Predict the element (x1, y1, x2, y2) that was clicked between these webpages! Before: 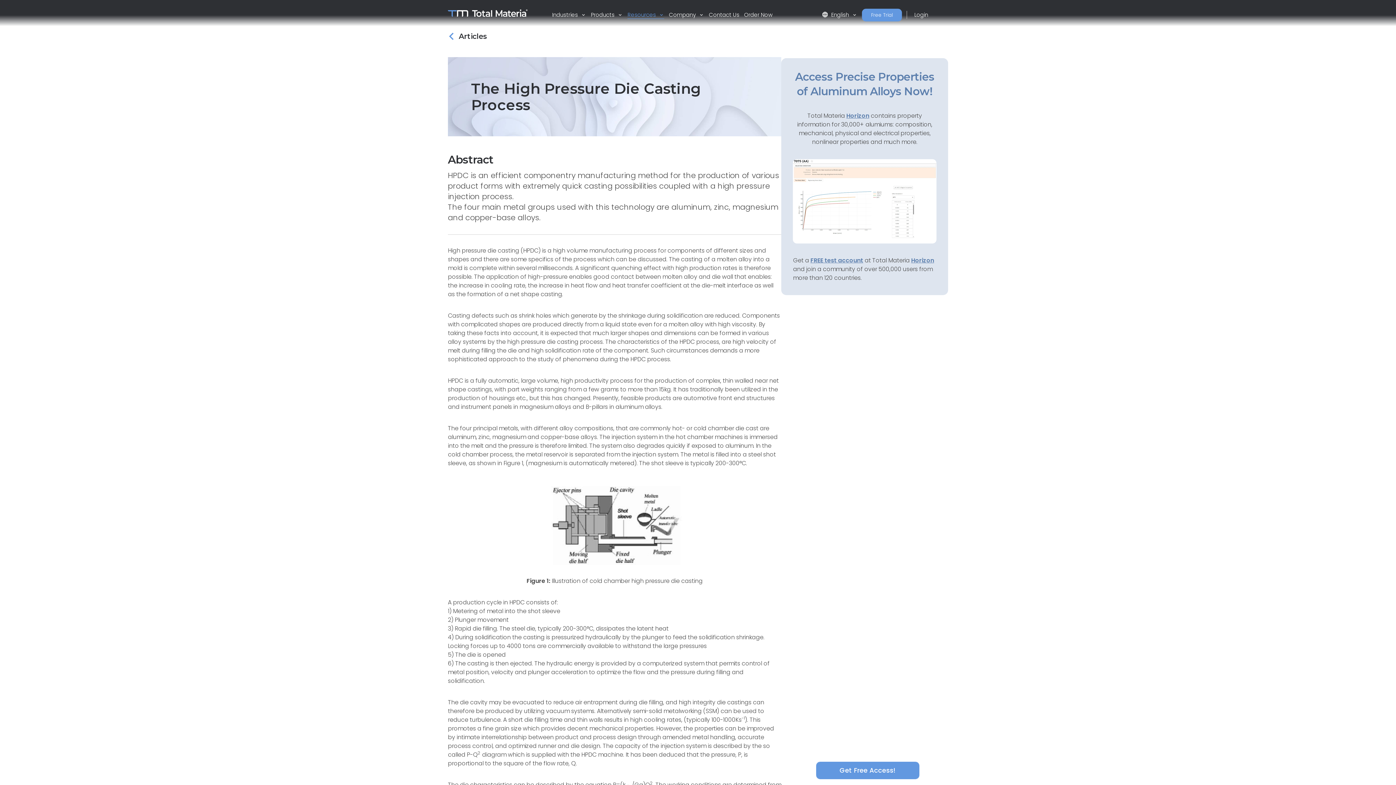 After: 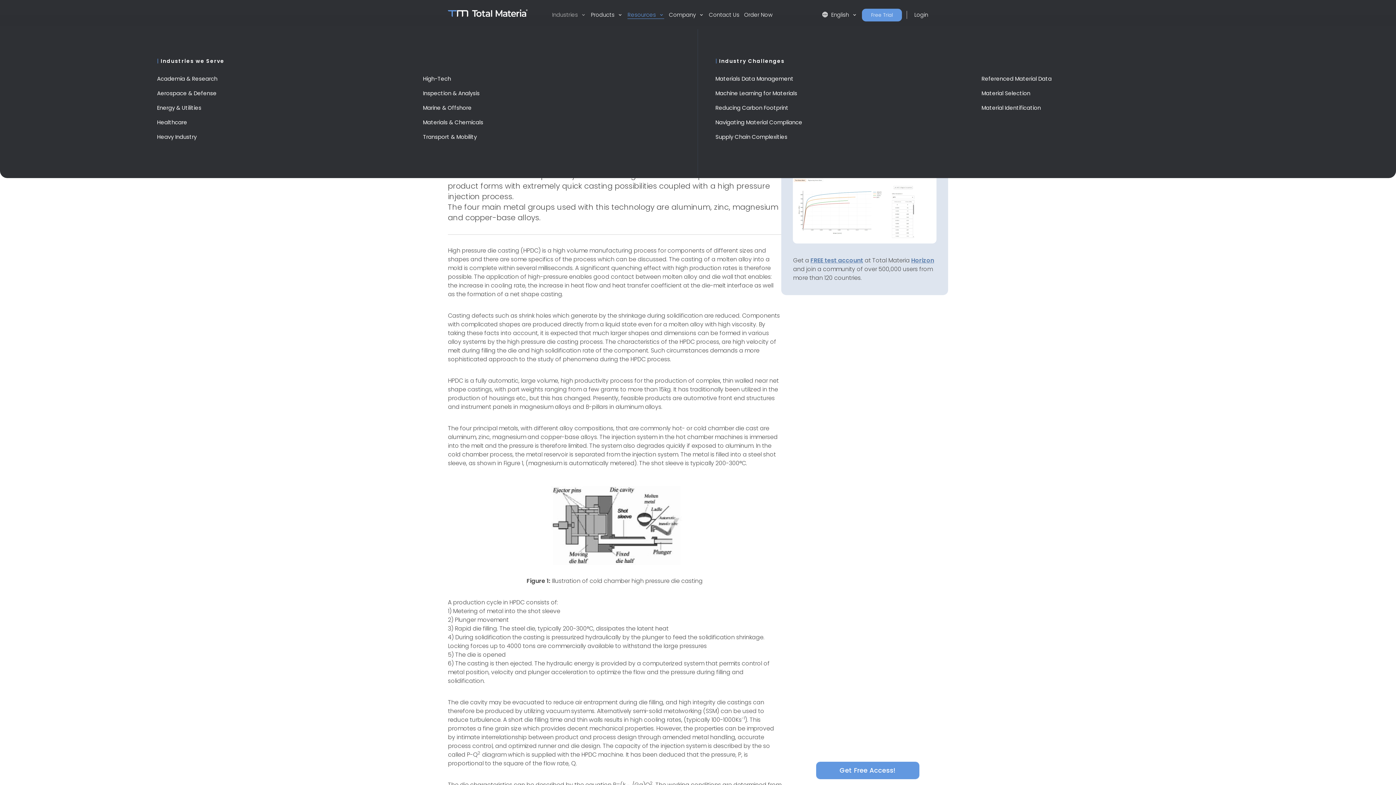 Action: label: Industries  bbox: (552, 10, 586, 18)